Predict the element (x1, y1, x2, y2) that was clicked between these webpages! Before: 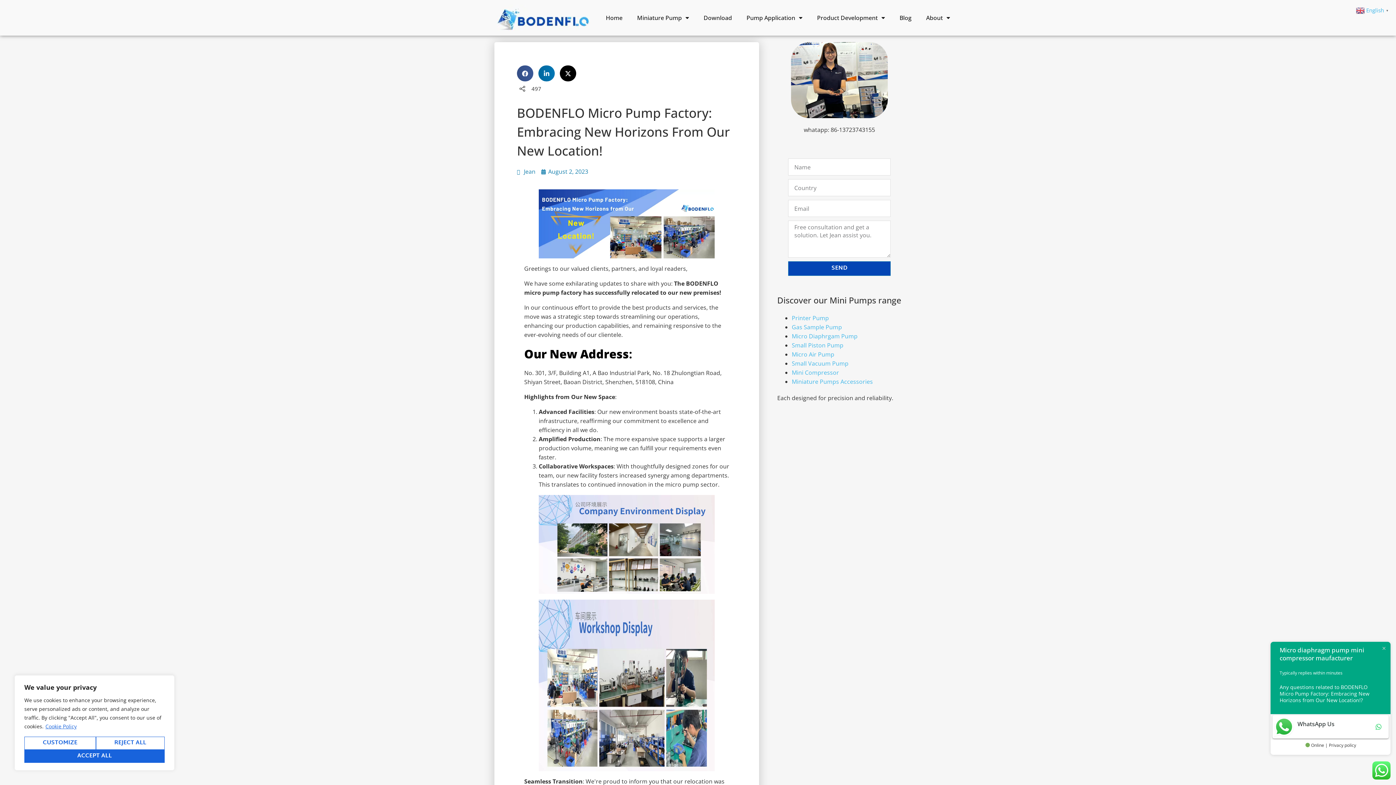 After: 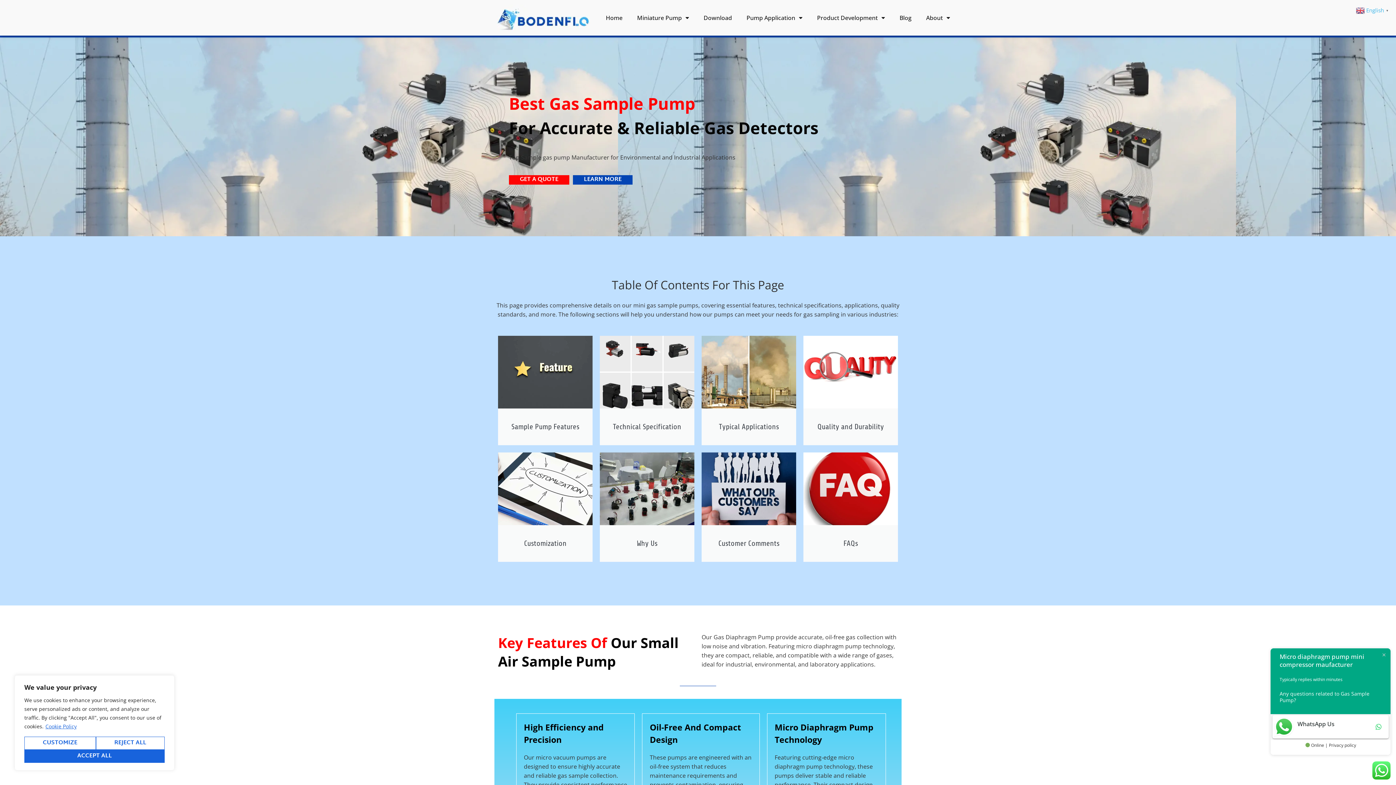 Action: bbox: (792, 323, 842, 331) label: Gas Sample Pump